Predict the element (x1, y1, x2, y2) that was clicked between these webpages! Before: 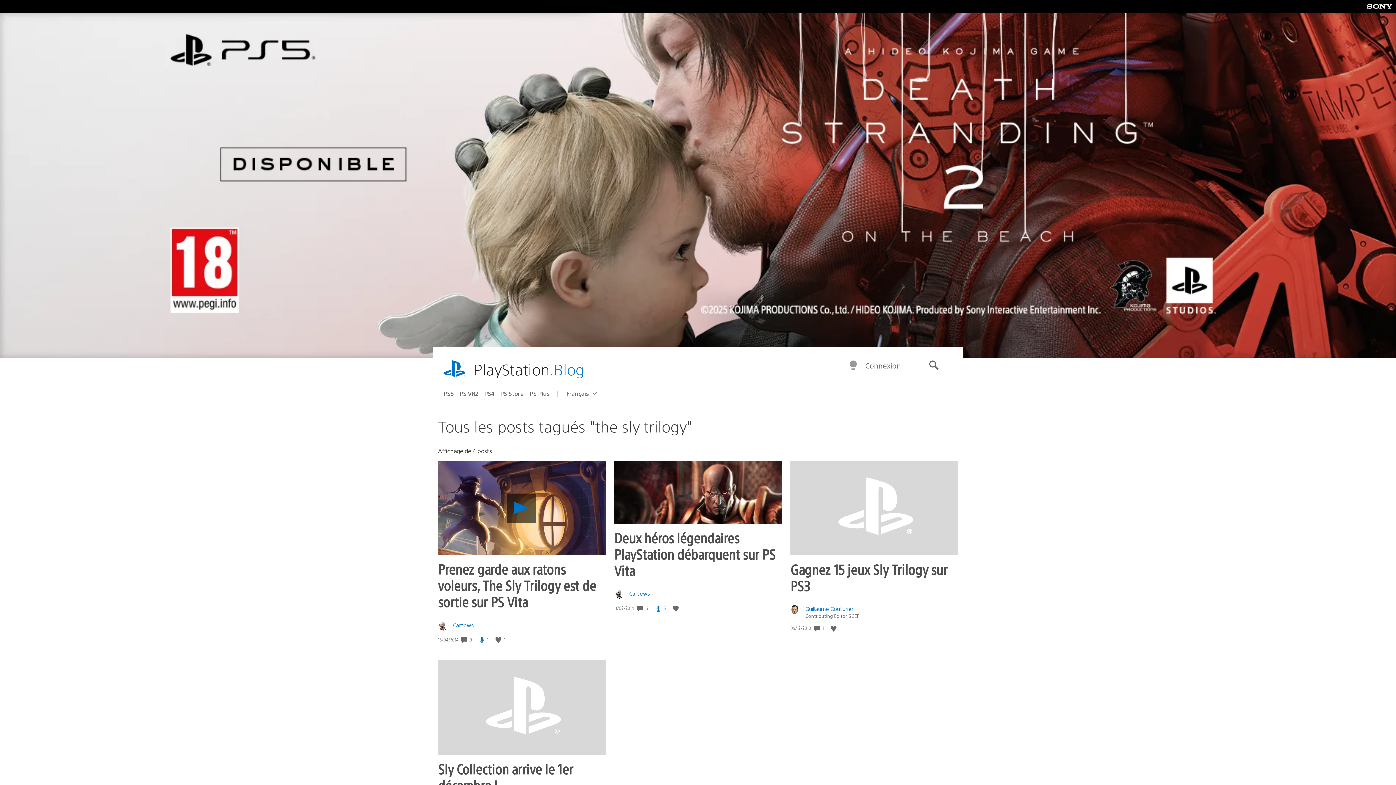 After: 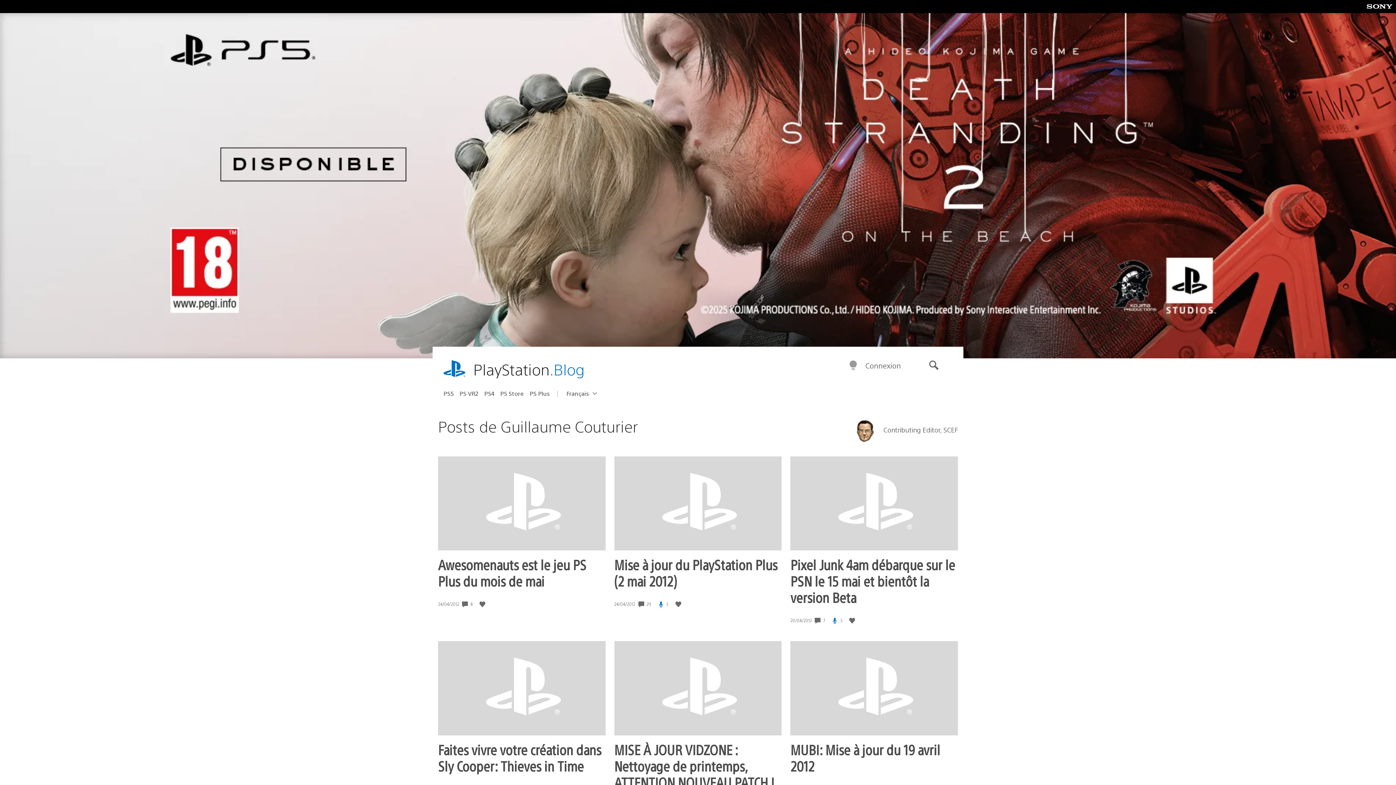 Action: label: Guillaume Couturier bbox: (805, 605, 859, 612)